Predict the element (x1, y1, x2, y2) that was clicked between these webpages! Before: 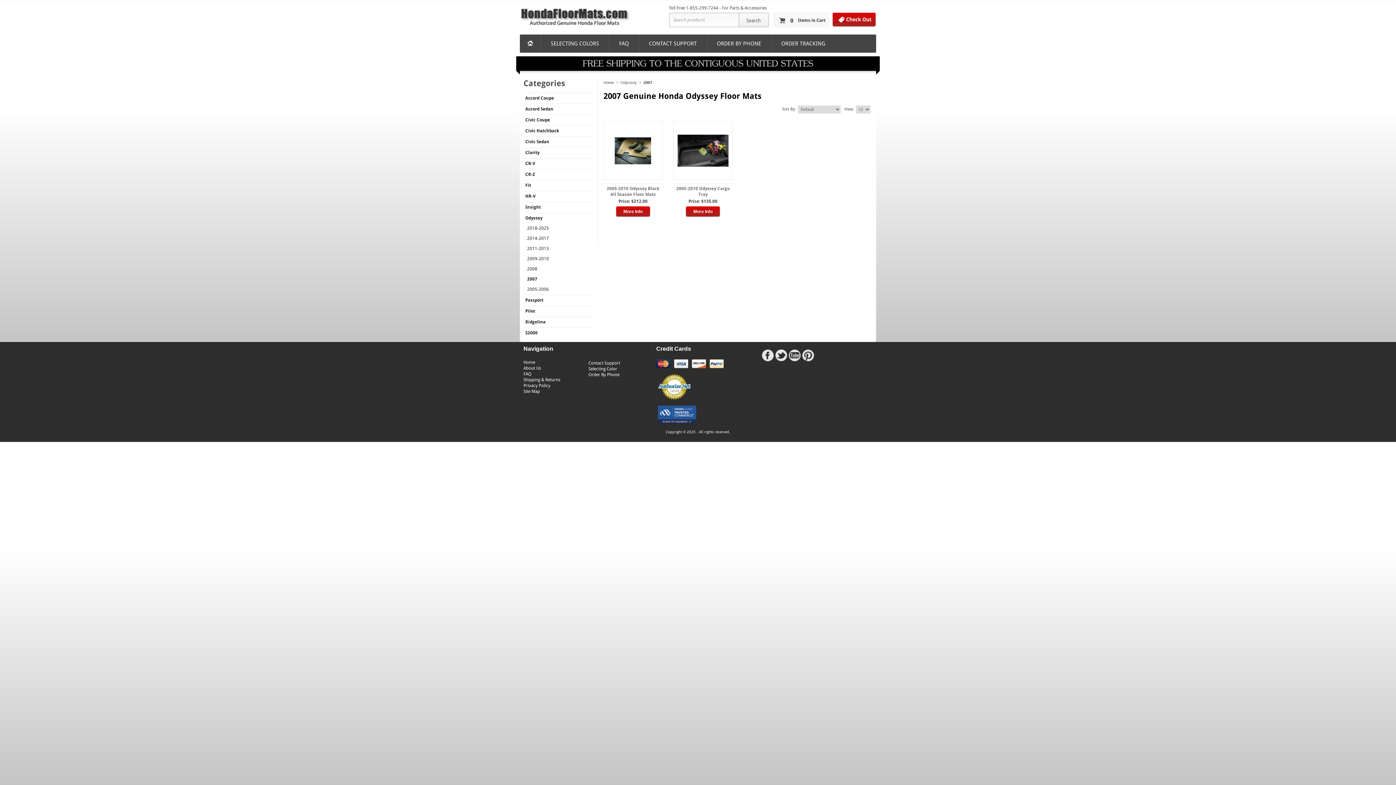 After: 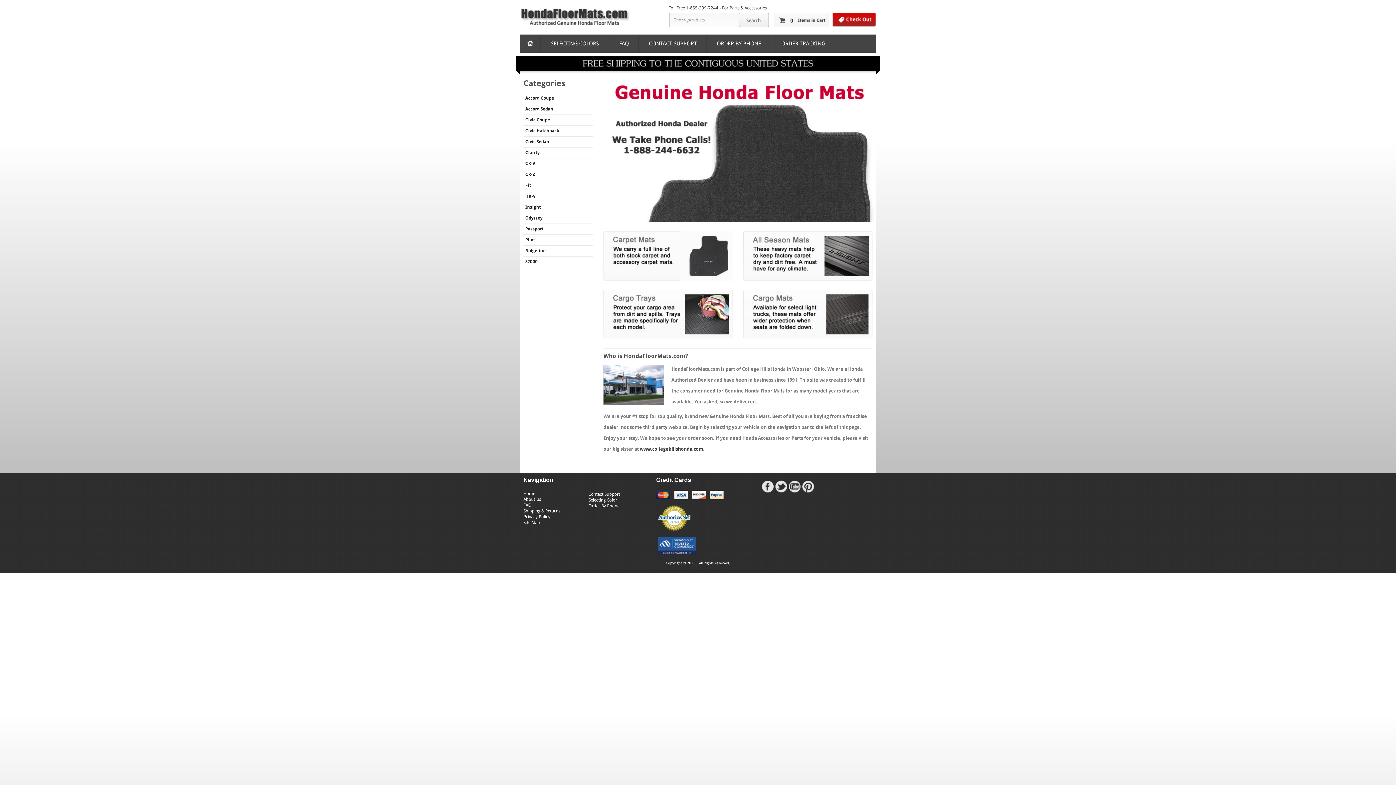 Action: bbox: (603, 80, 614, 84) label: Home